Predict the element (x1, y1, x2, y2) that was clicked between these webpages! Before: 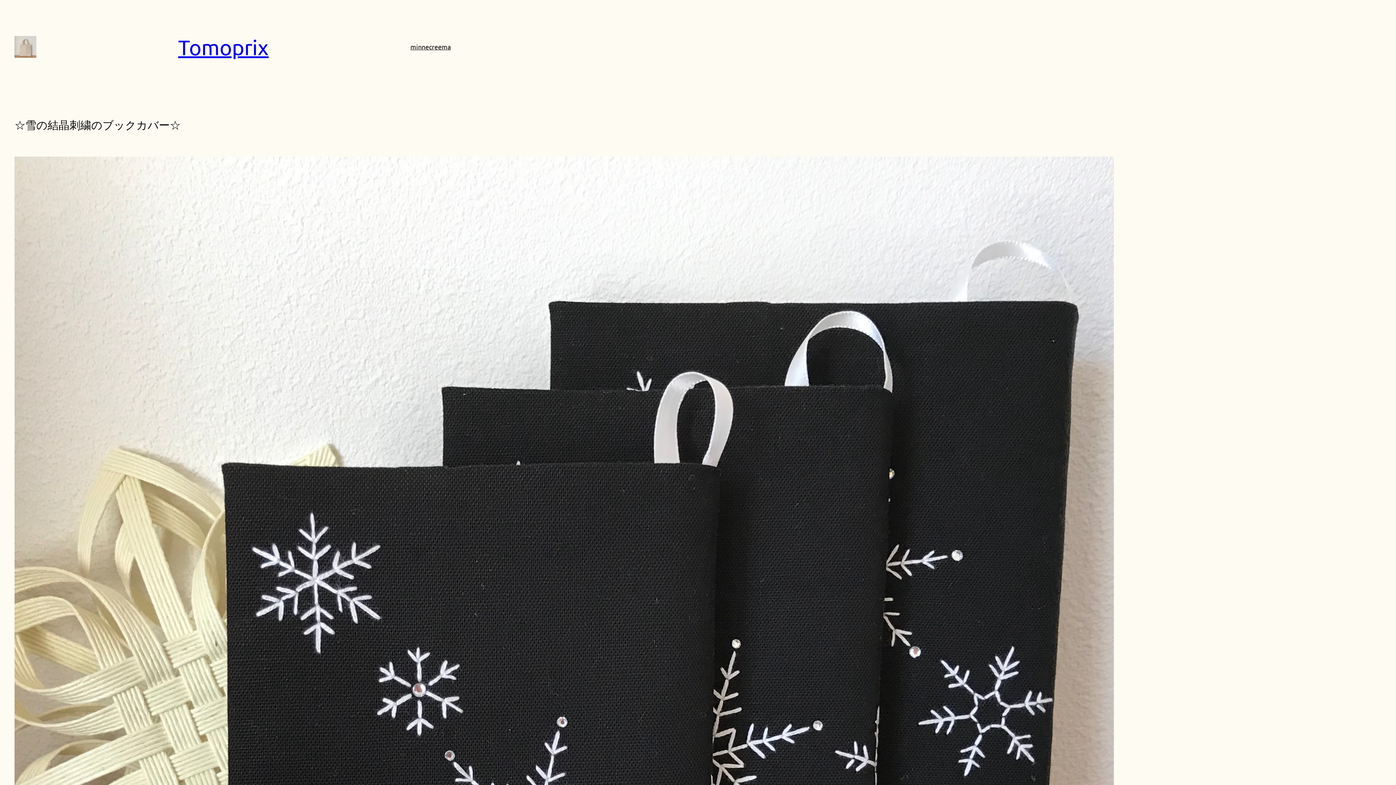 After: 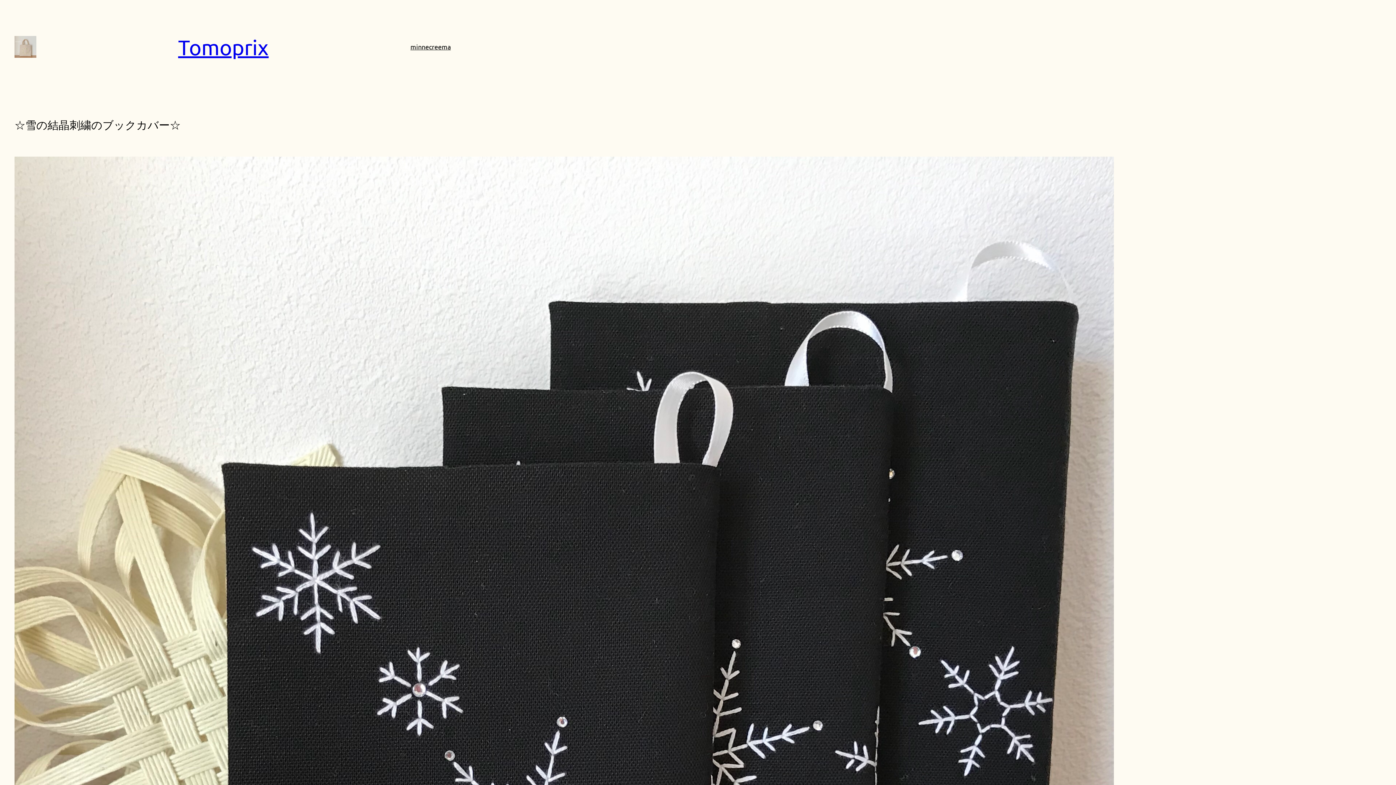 Action: bbox: (429, 41, 450, 52) label: creema